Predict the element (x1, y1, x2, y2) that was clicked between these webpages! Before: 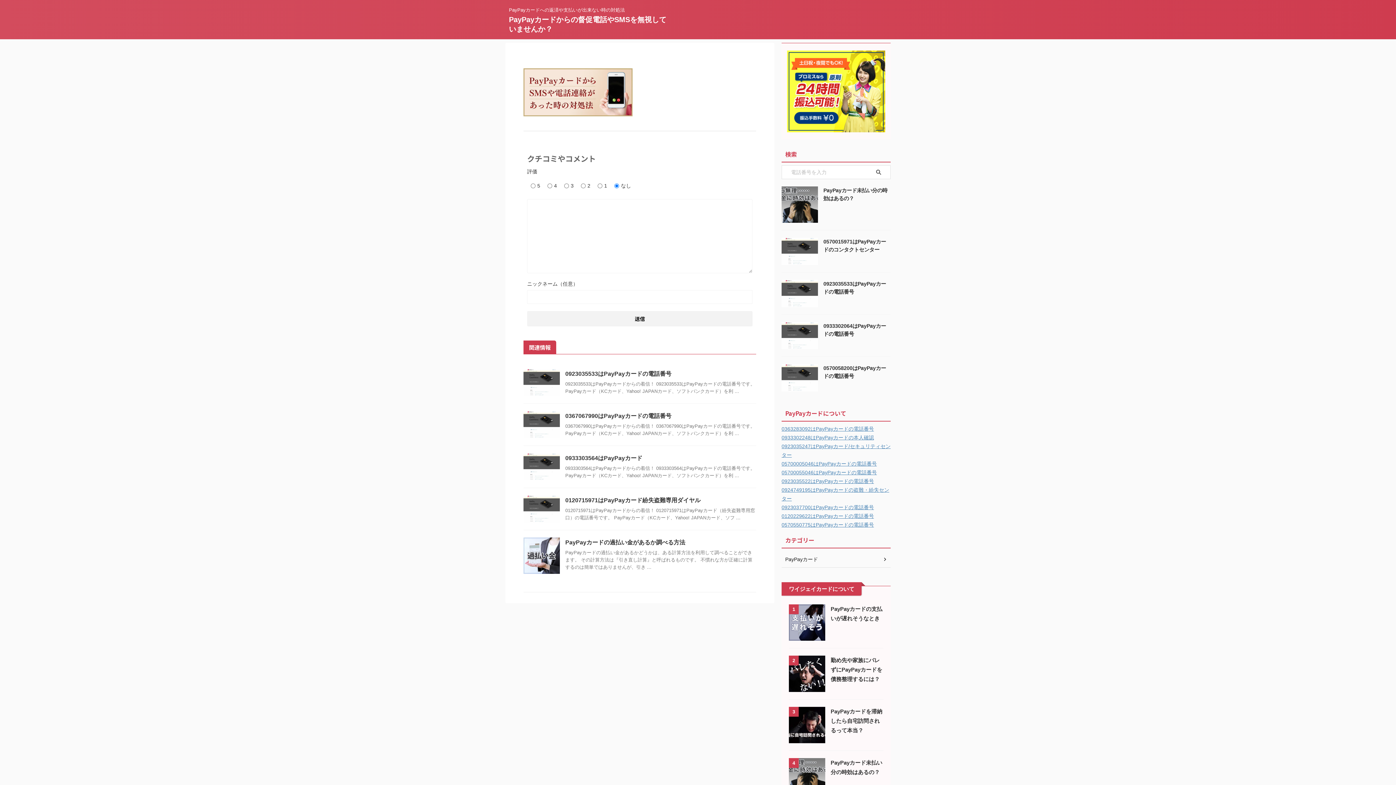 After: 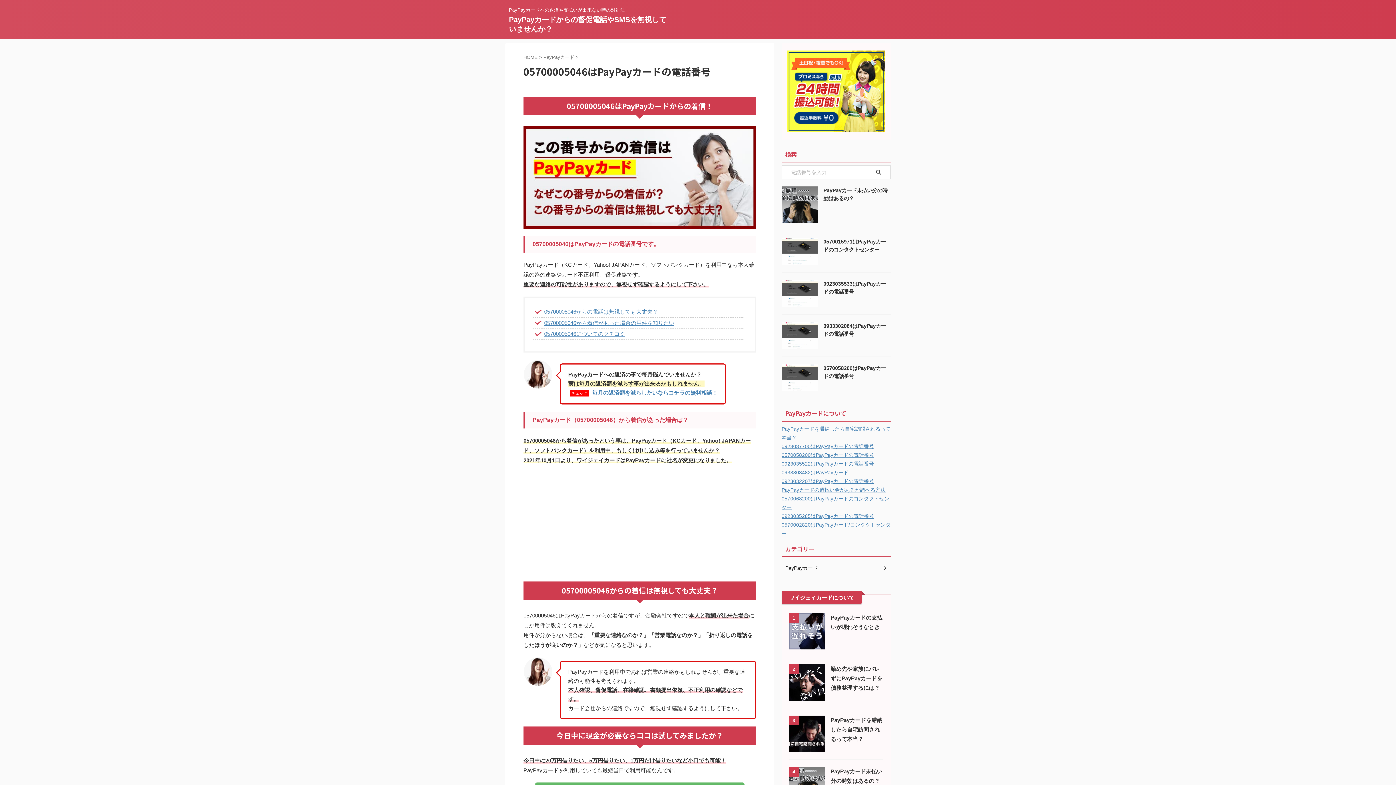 Action: bbox: (781, 461, 877, 466) label: 05700005046はPayPayカードの電話番号